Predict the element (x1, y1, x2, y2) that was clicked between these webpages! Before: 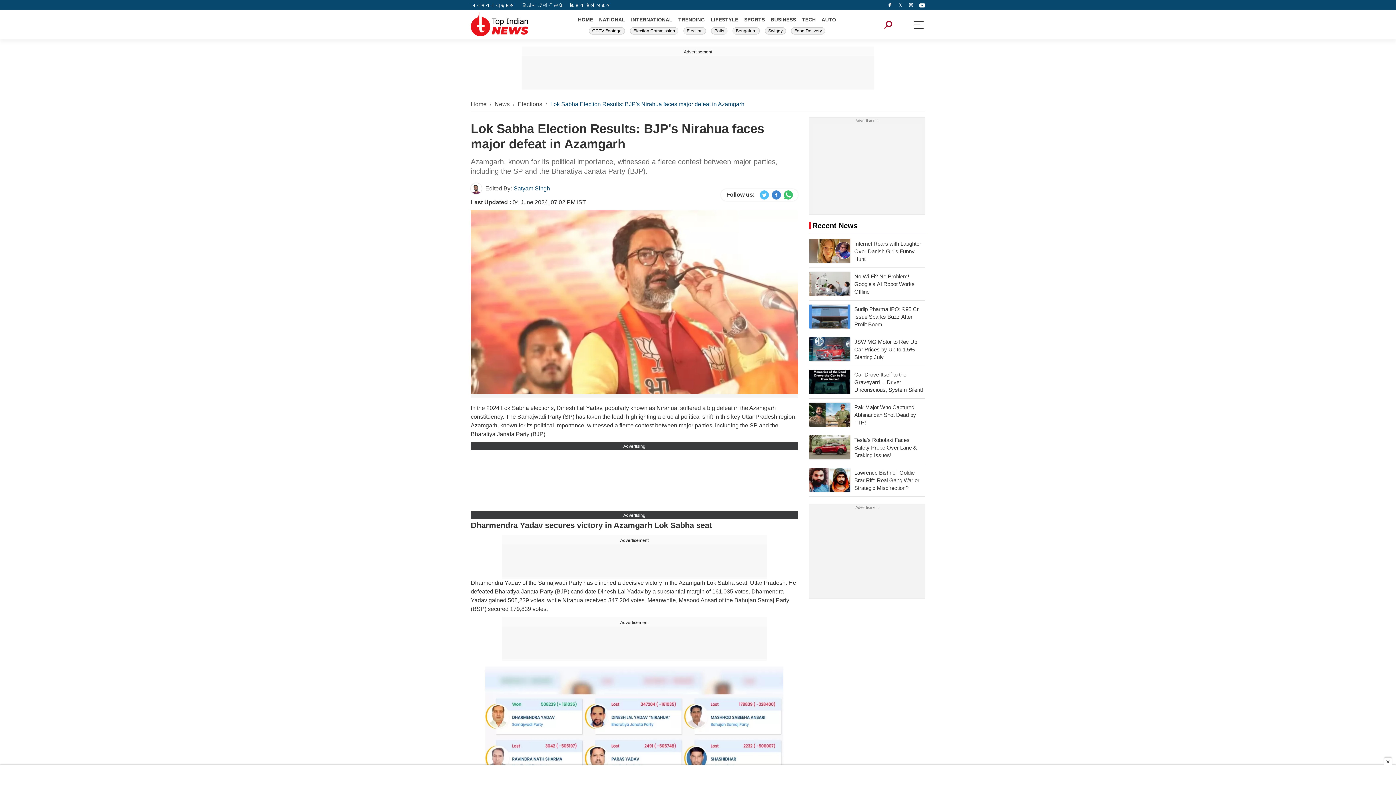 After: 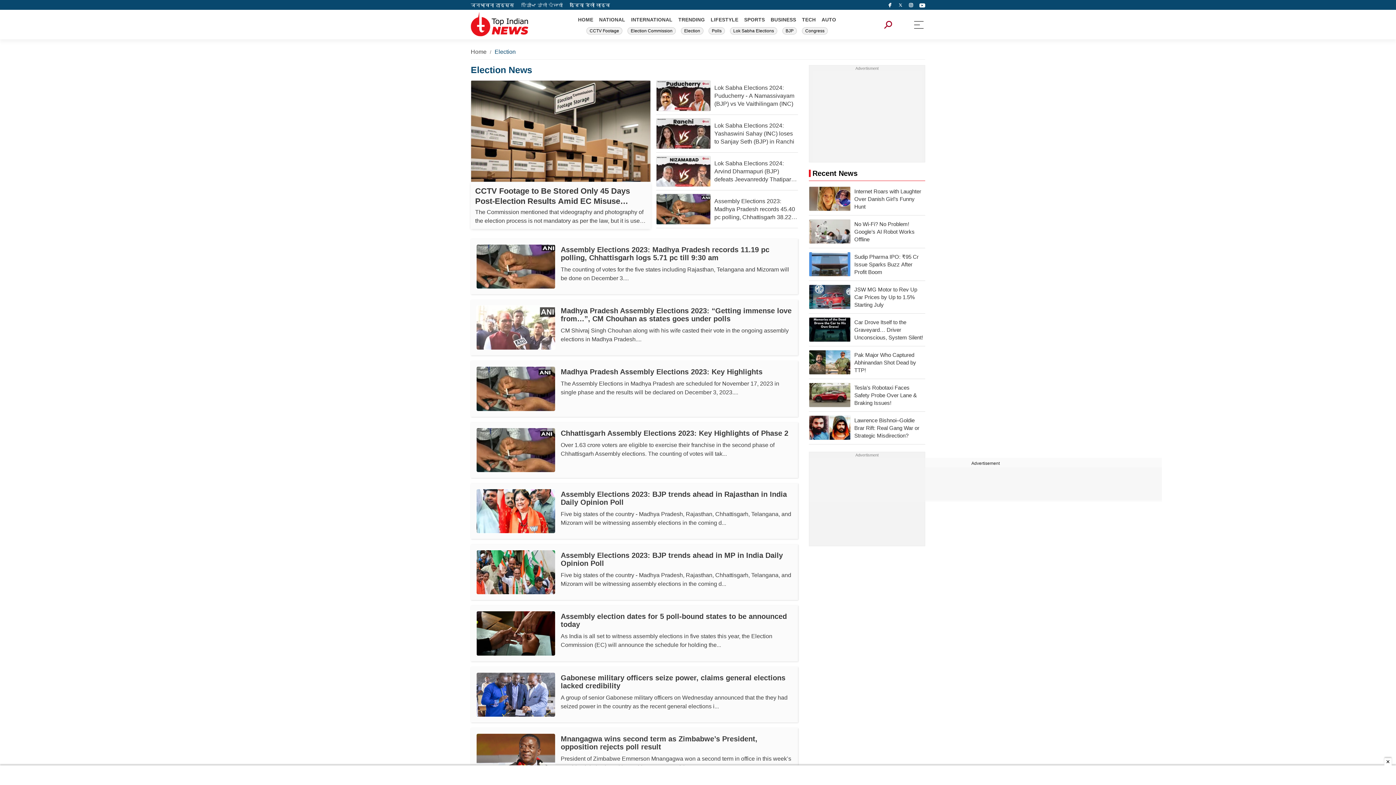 Action: bbox: (683, 27, 706, 34) label: Election